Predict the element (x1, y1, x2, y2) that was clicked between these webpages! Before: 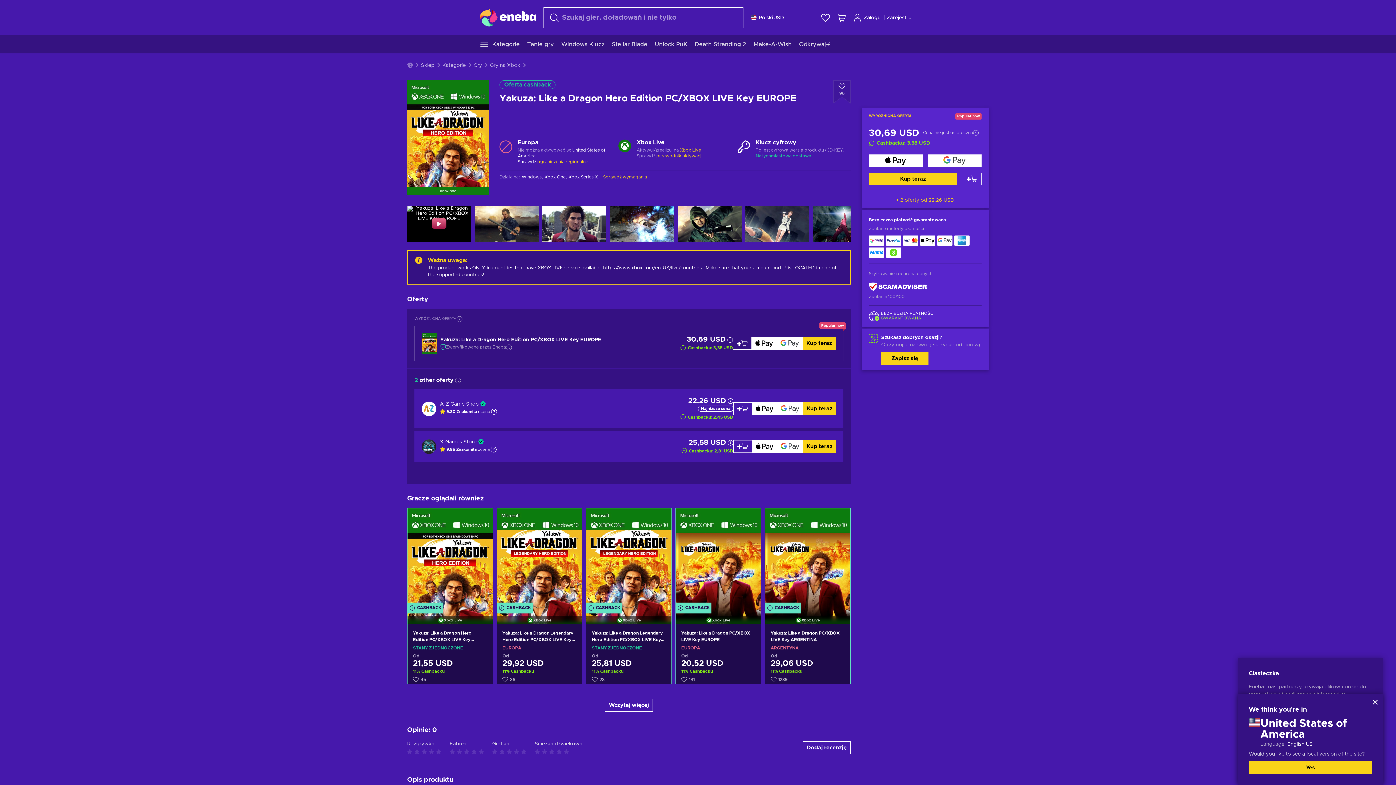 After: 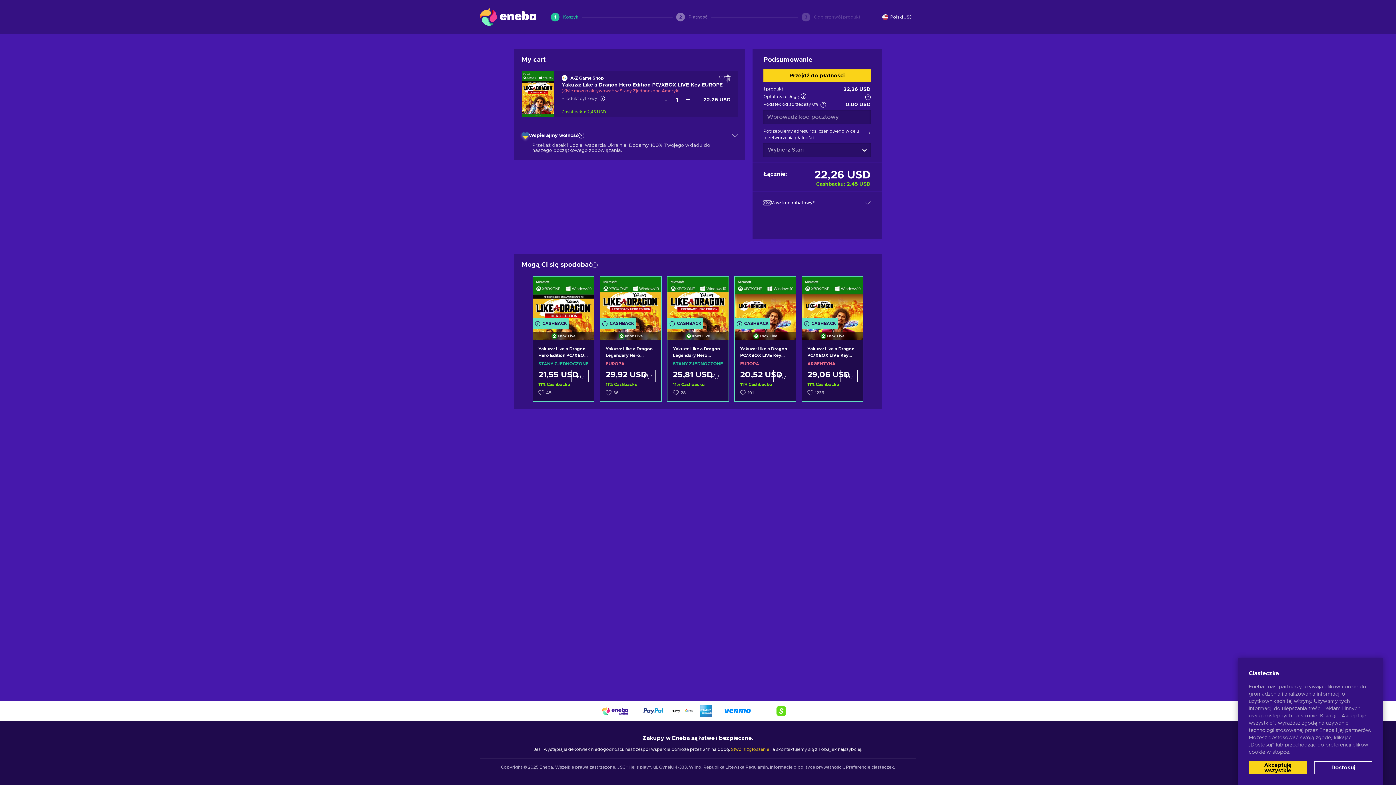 Action: bbox: (803, 402, 836, 415) label: Kup teraz